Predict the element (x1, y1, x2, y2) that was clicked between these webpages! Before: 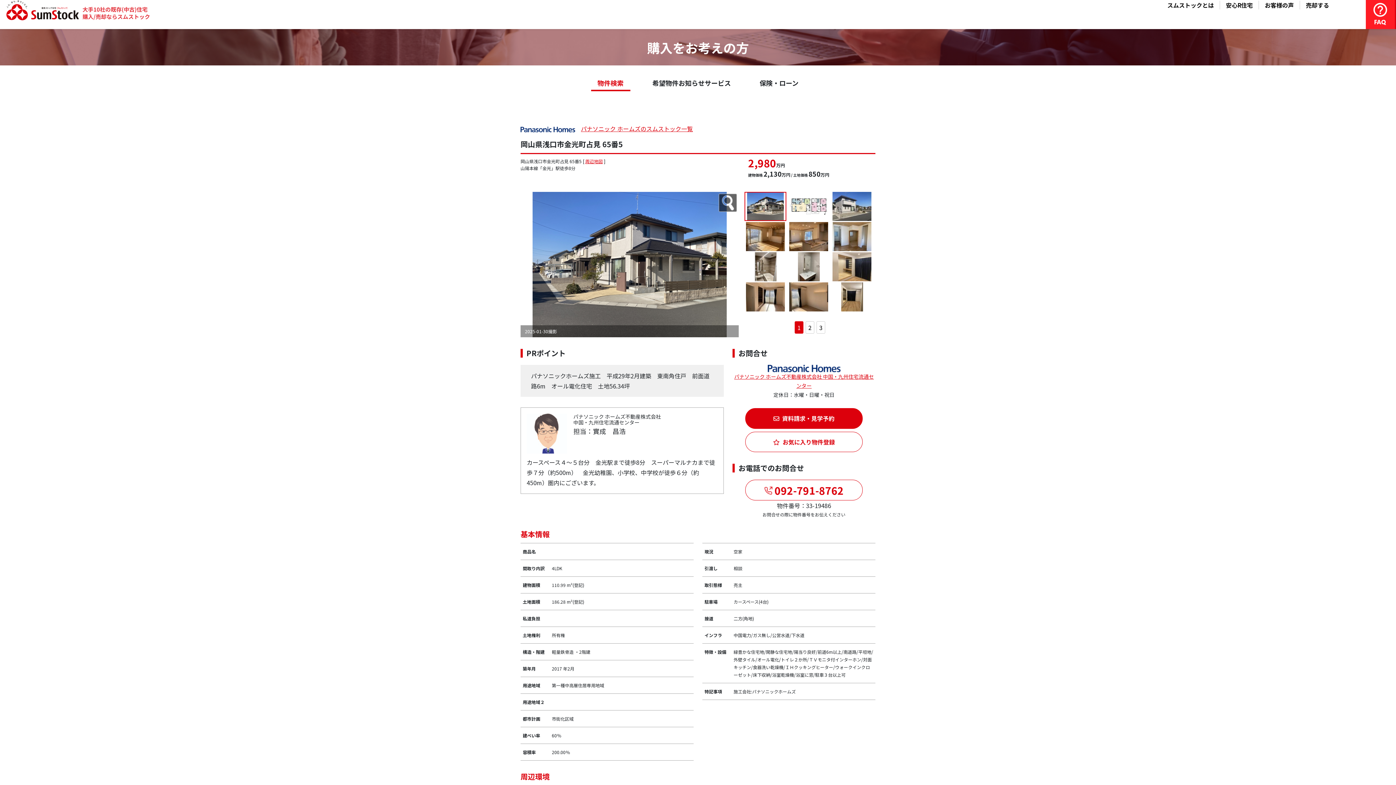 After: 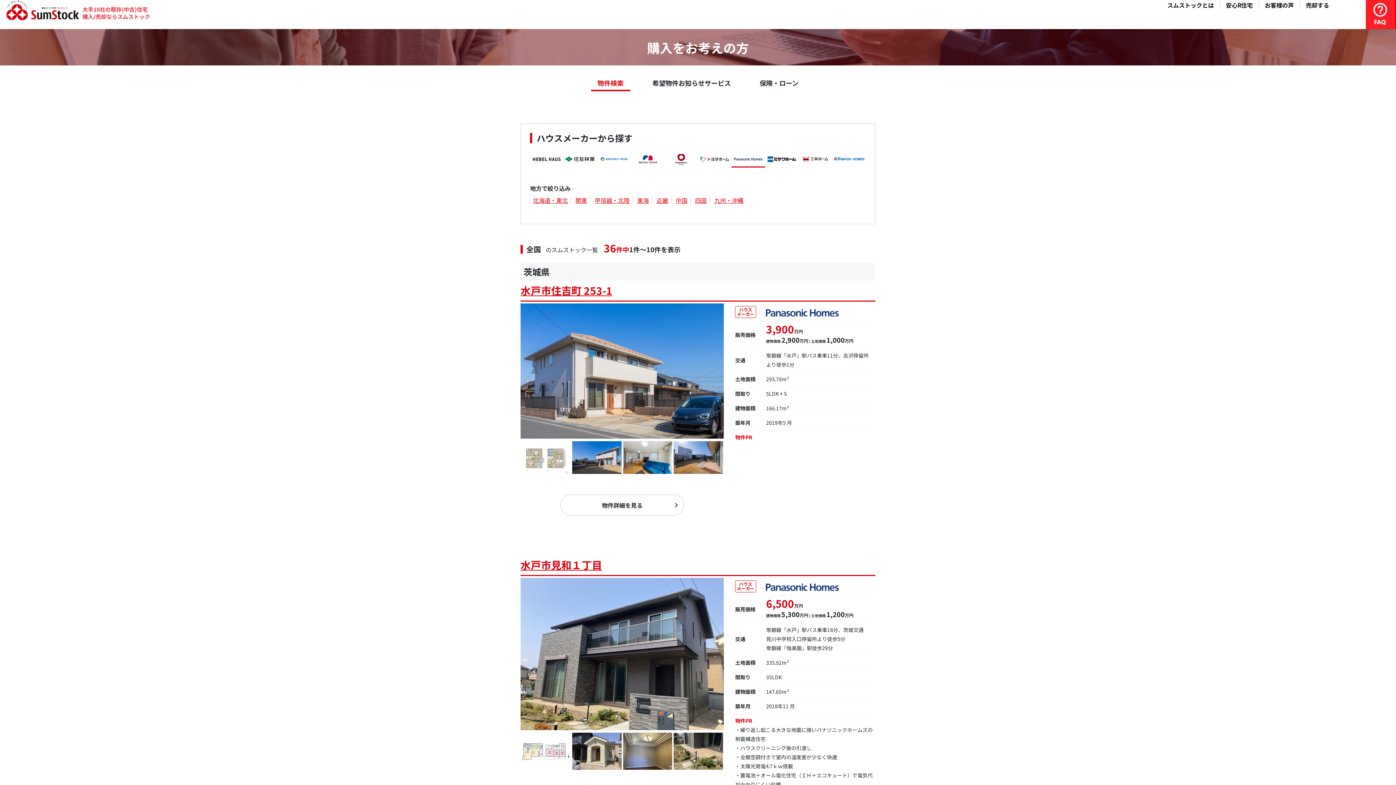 Action: bbox: (581, 124, 693, 132) label: パナソニック ホームズのスムストック一覧